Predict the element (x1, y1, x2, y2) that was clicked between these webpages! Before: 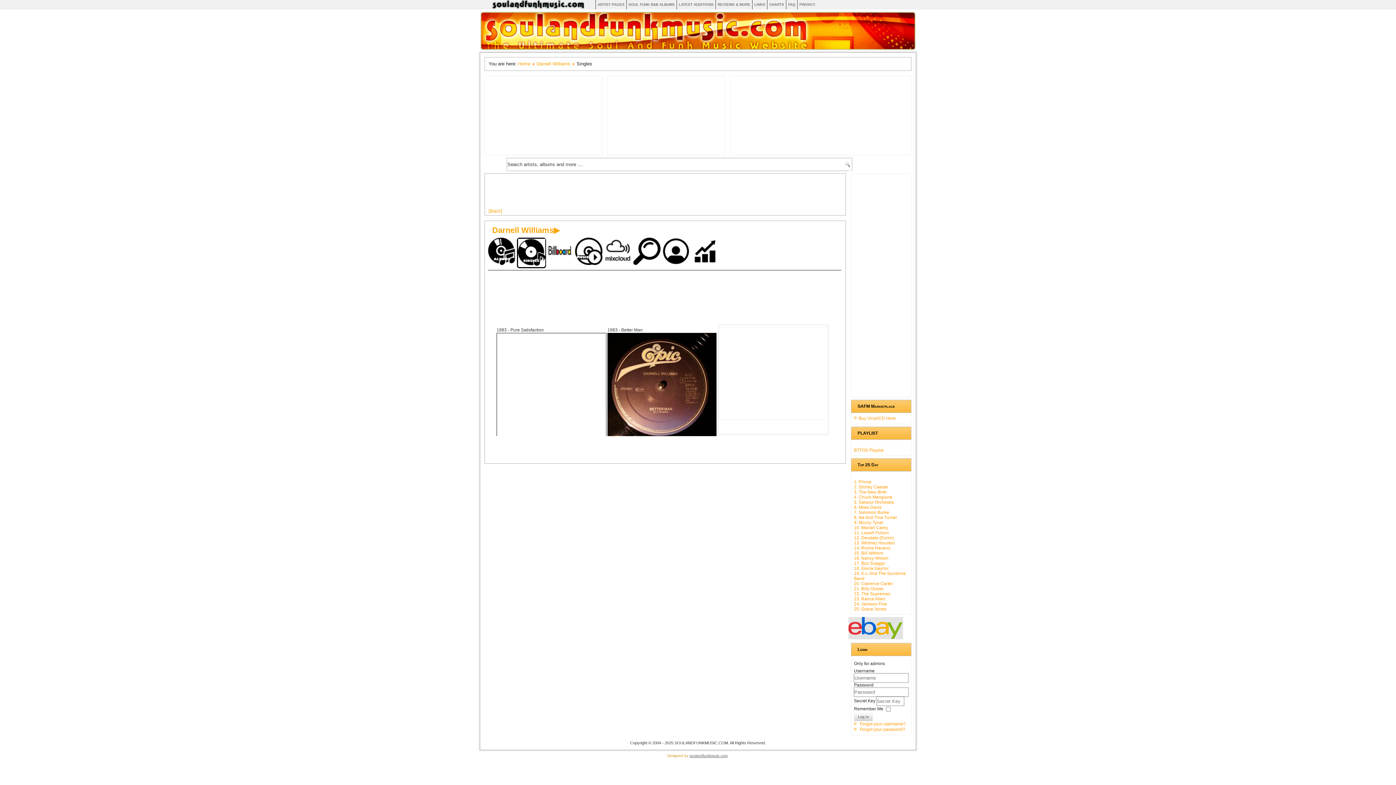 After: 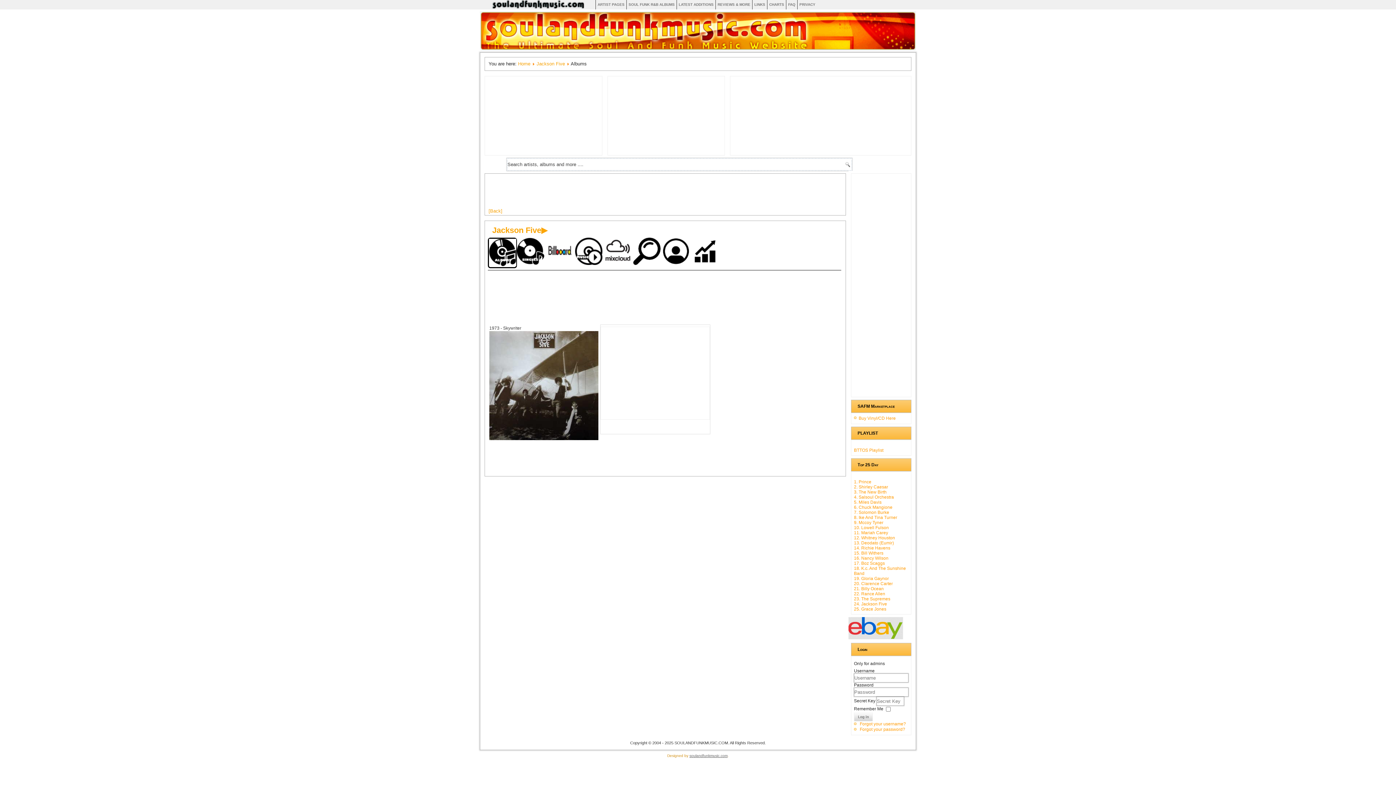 Action: label: 24. Jackson Five bbox: (854, 601, 887, 606)